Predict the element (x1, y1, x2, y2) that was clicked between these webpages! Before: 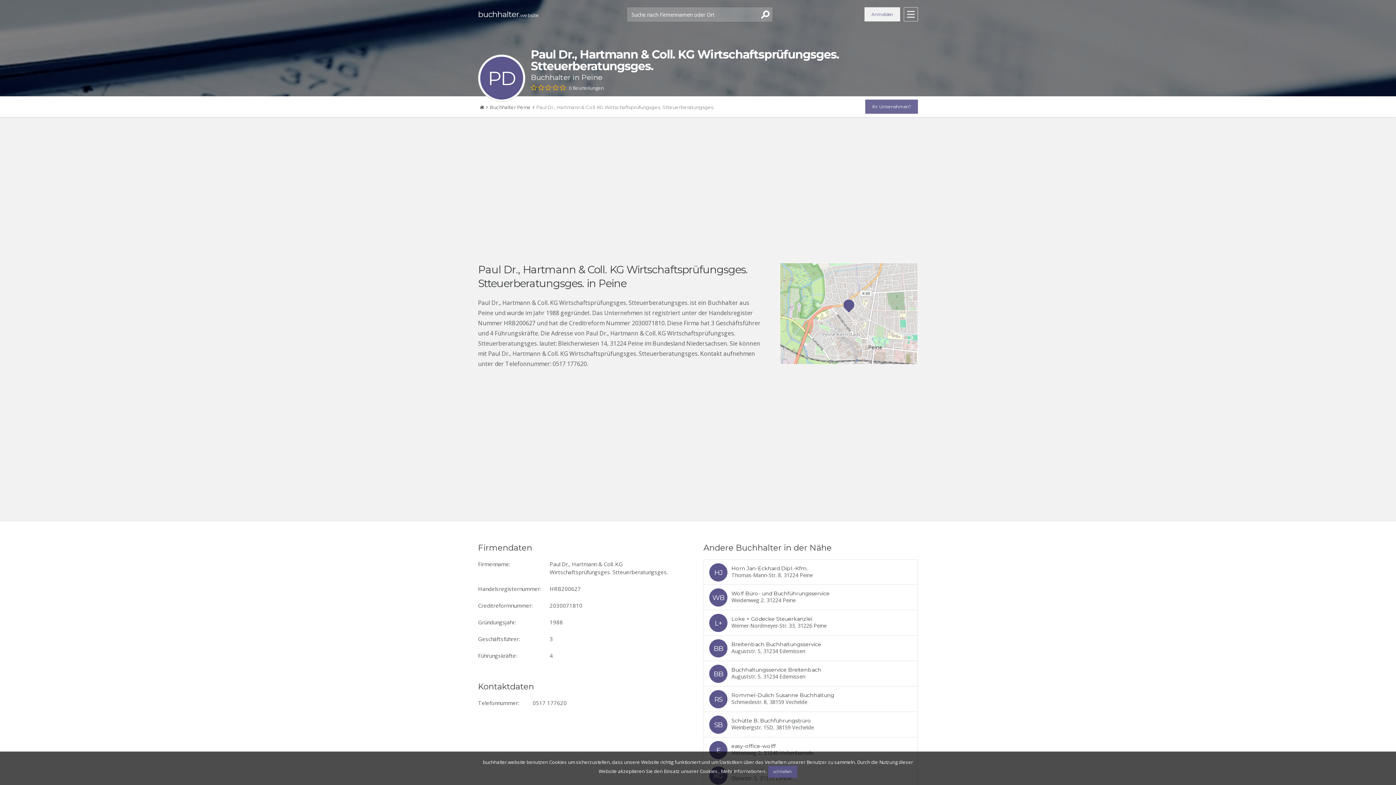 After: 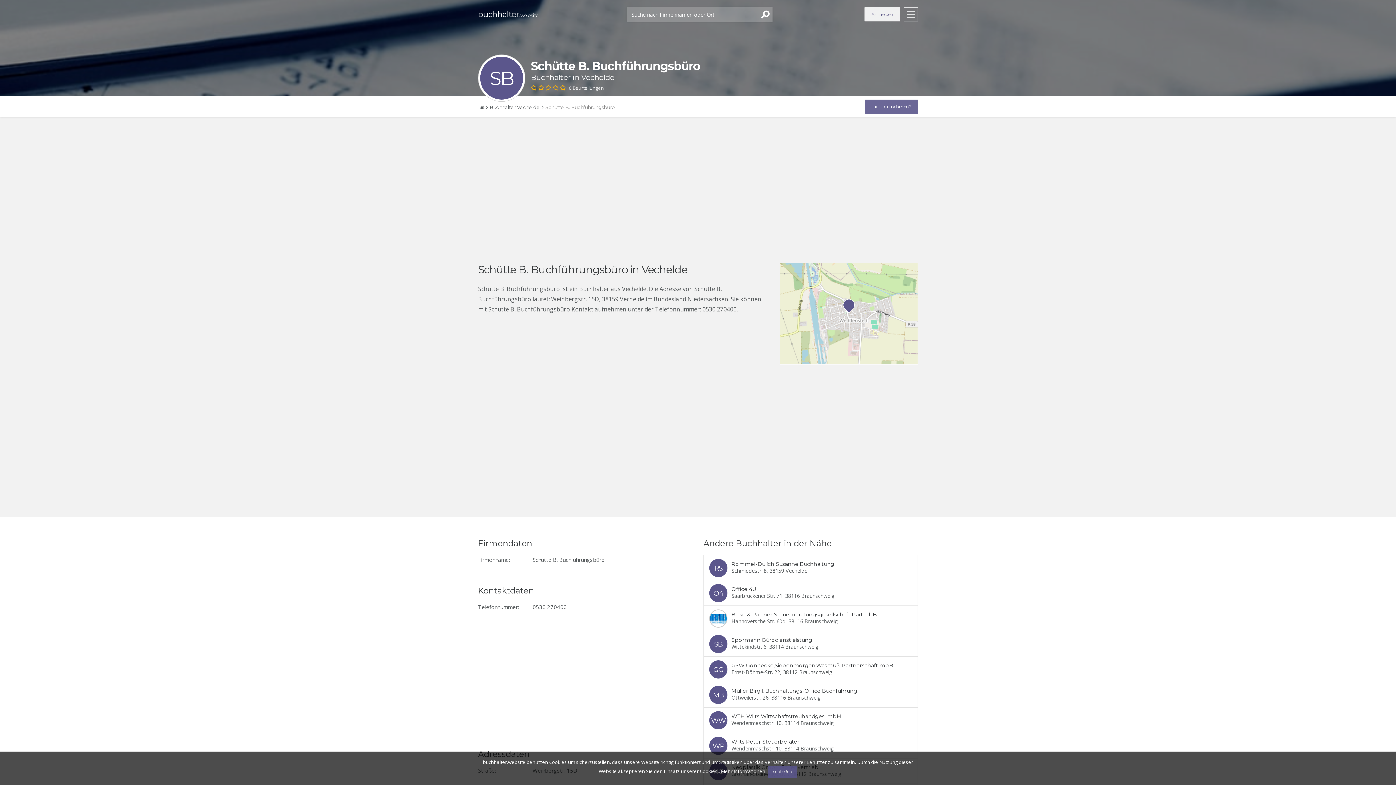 Action: bbox: (704, 712, 917, 737)